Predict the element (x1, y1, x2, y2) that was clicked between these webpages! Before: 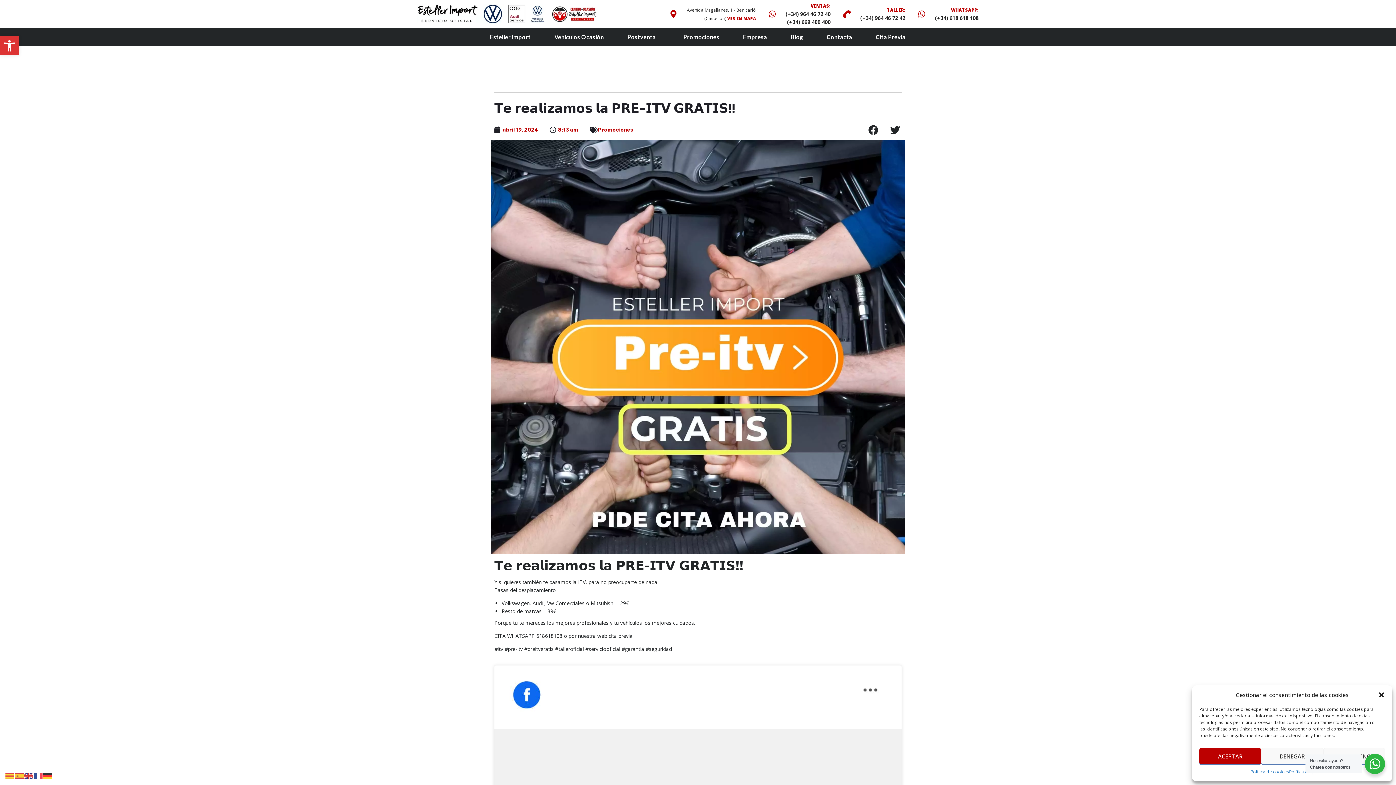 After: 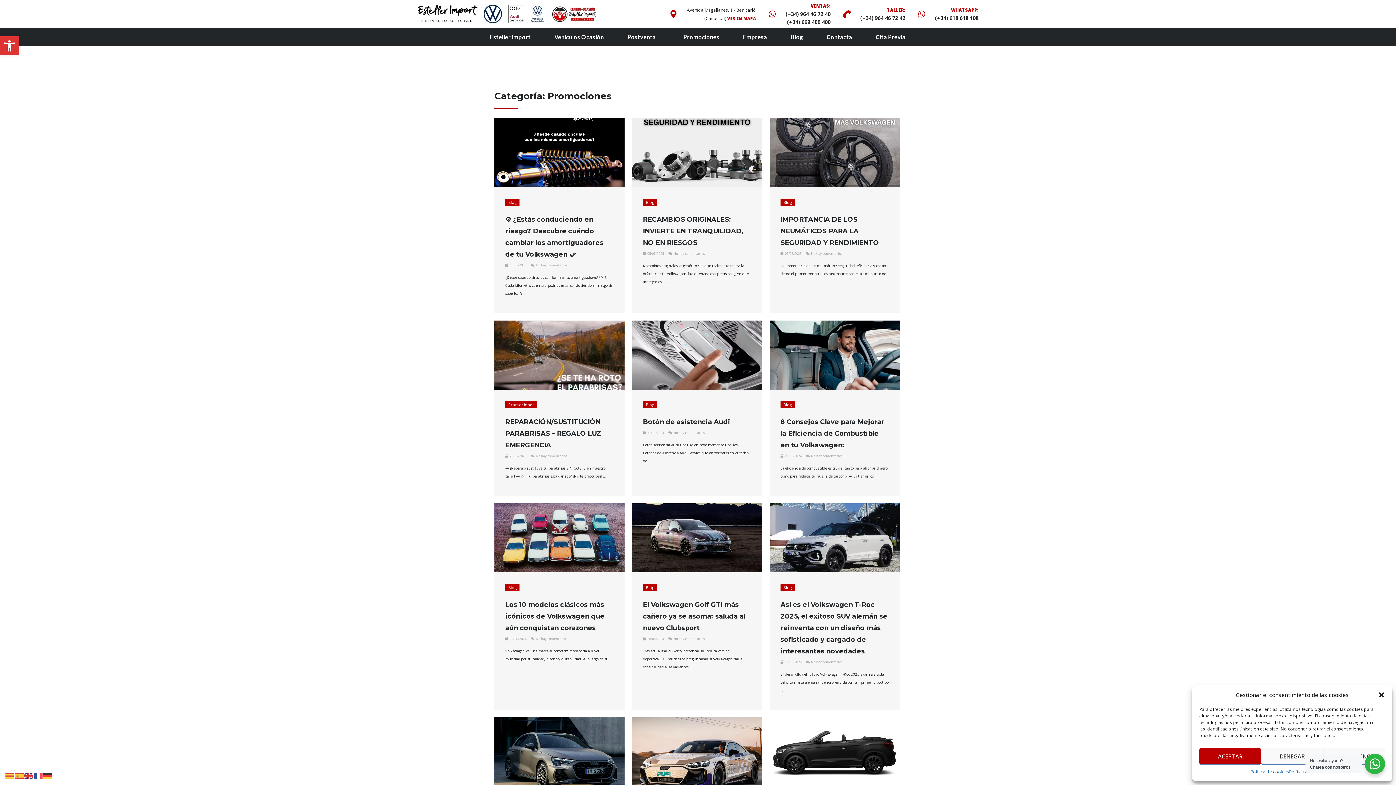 Action: bbox: (598, 126, 633, 132) label: Promociones